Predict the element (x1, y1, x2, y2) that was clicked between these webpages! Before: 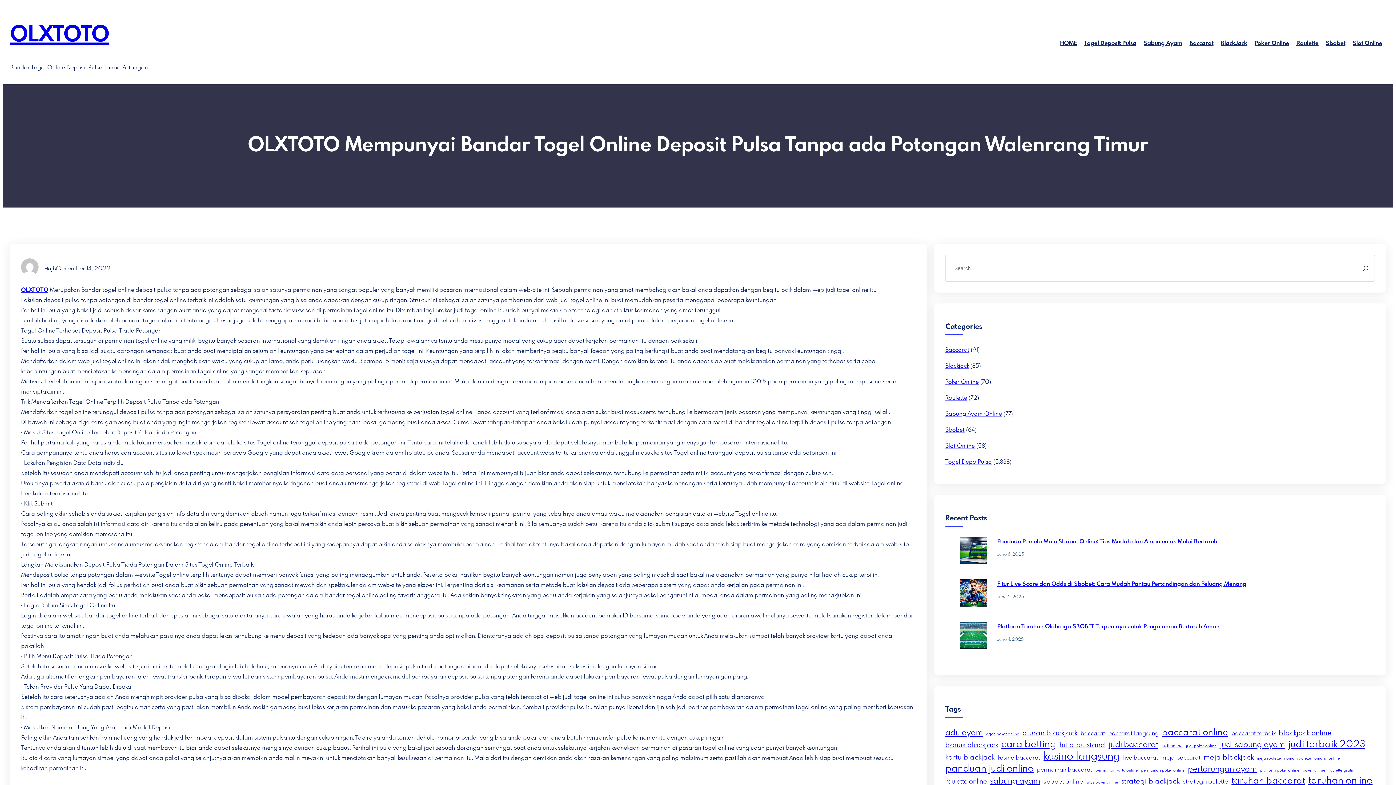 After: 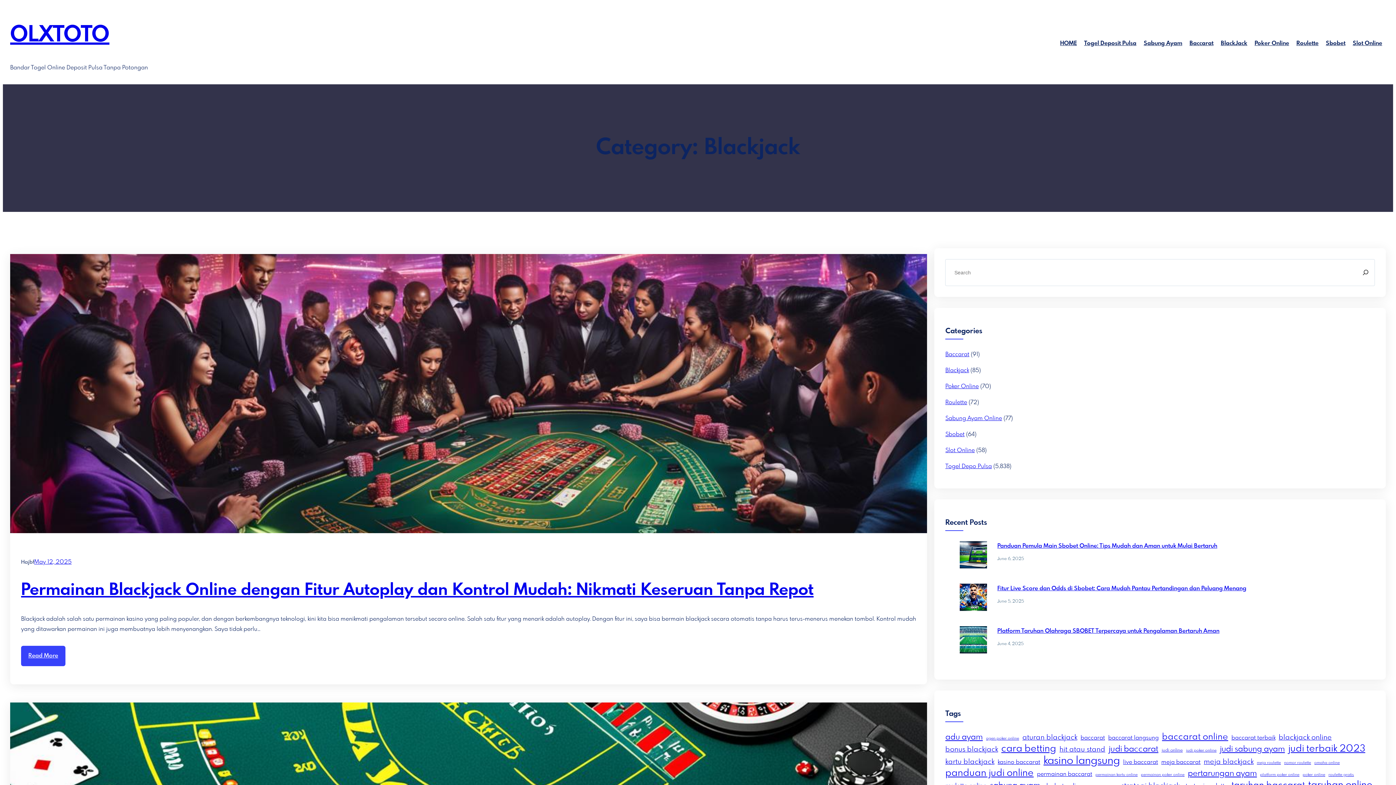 Action: bbox: (1219, 38, 1249, 48) label: BlackJack